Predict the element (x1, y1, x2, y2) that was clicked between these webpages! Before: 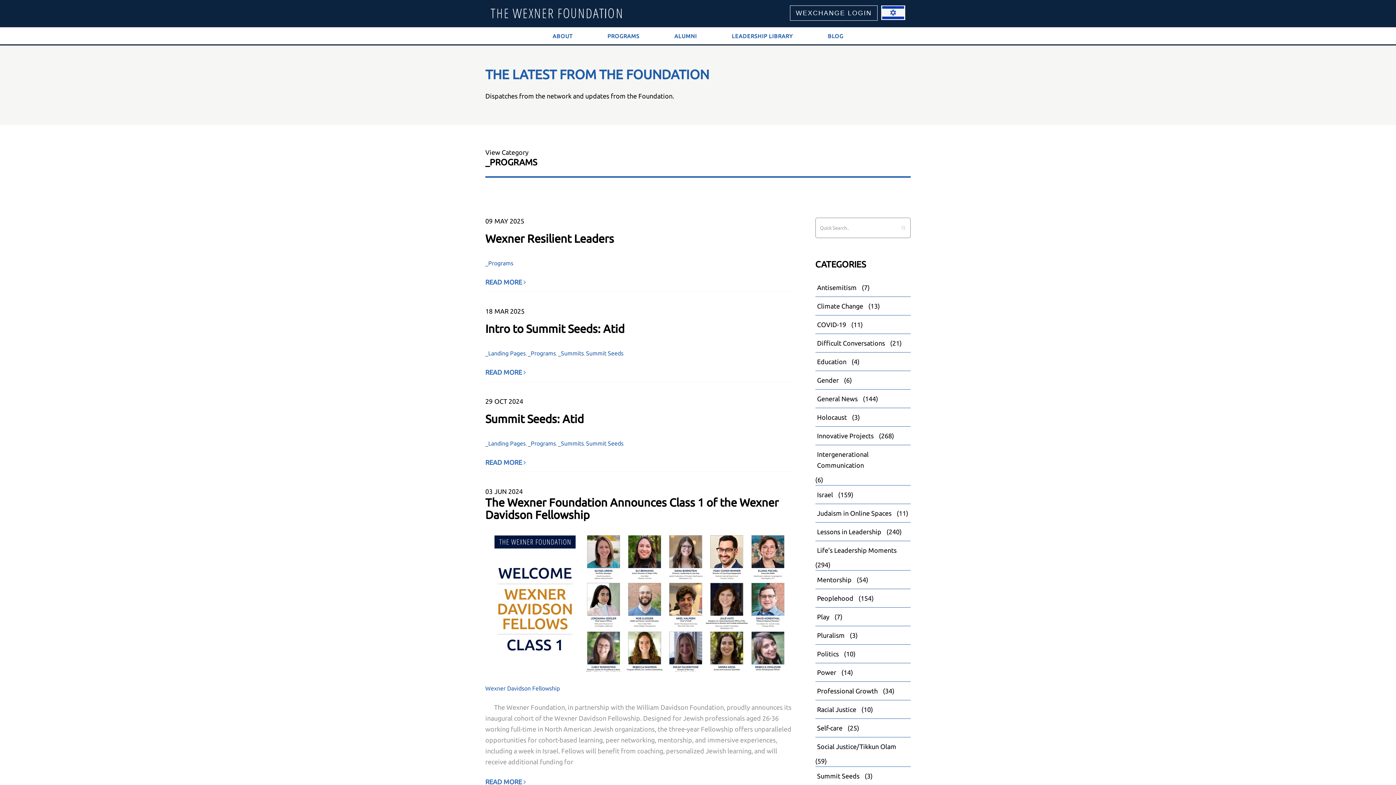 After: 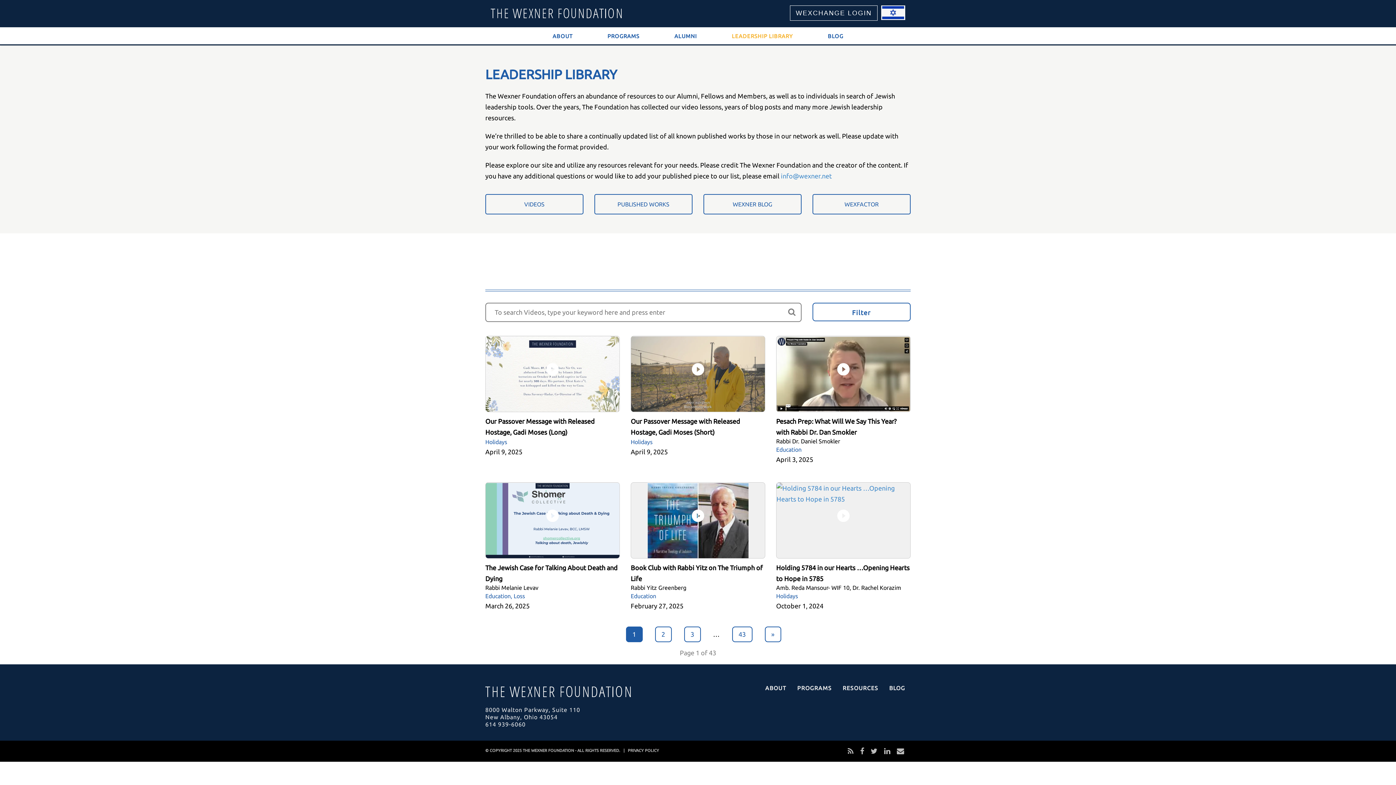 Action: bbox: (725, 27, 799, 44) label: LEADERSHIP LIBRARY